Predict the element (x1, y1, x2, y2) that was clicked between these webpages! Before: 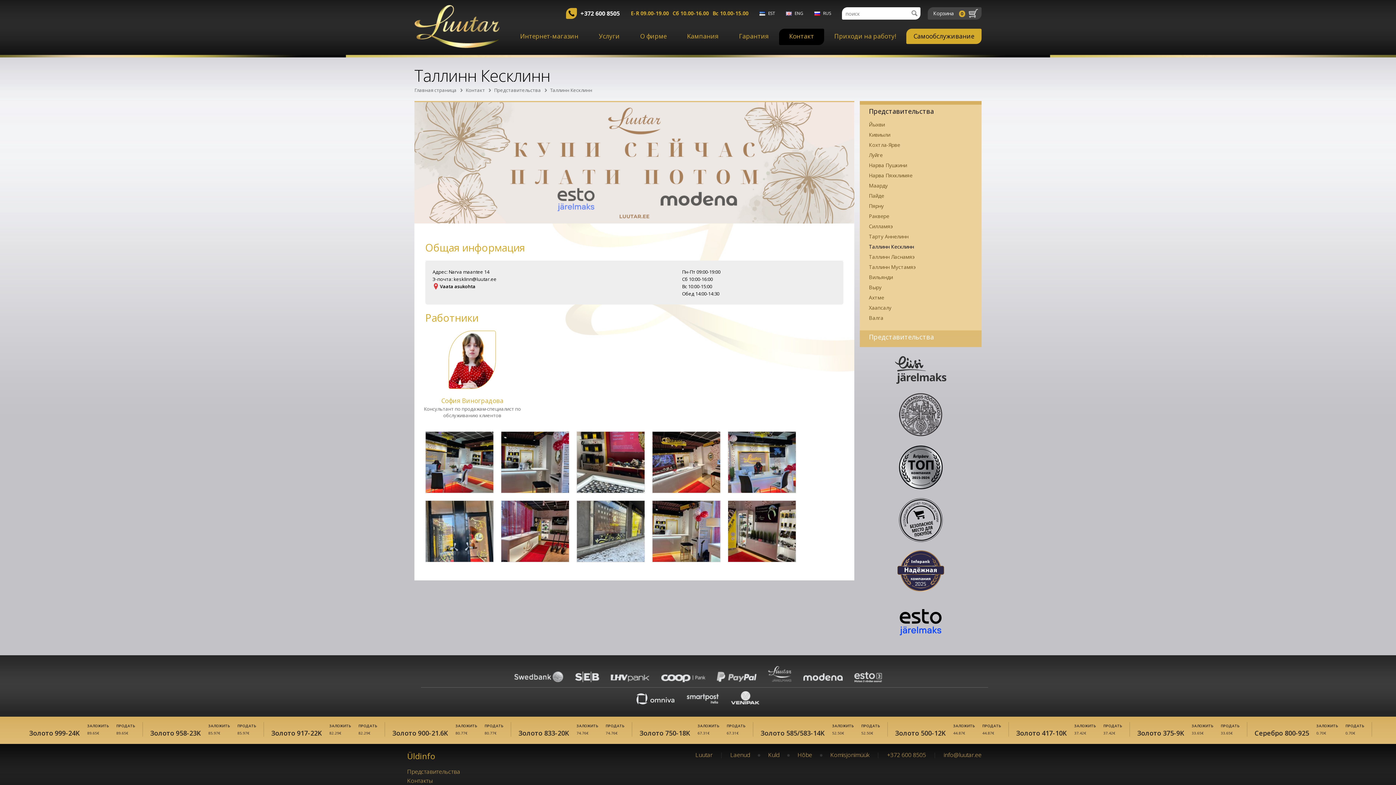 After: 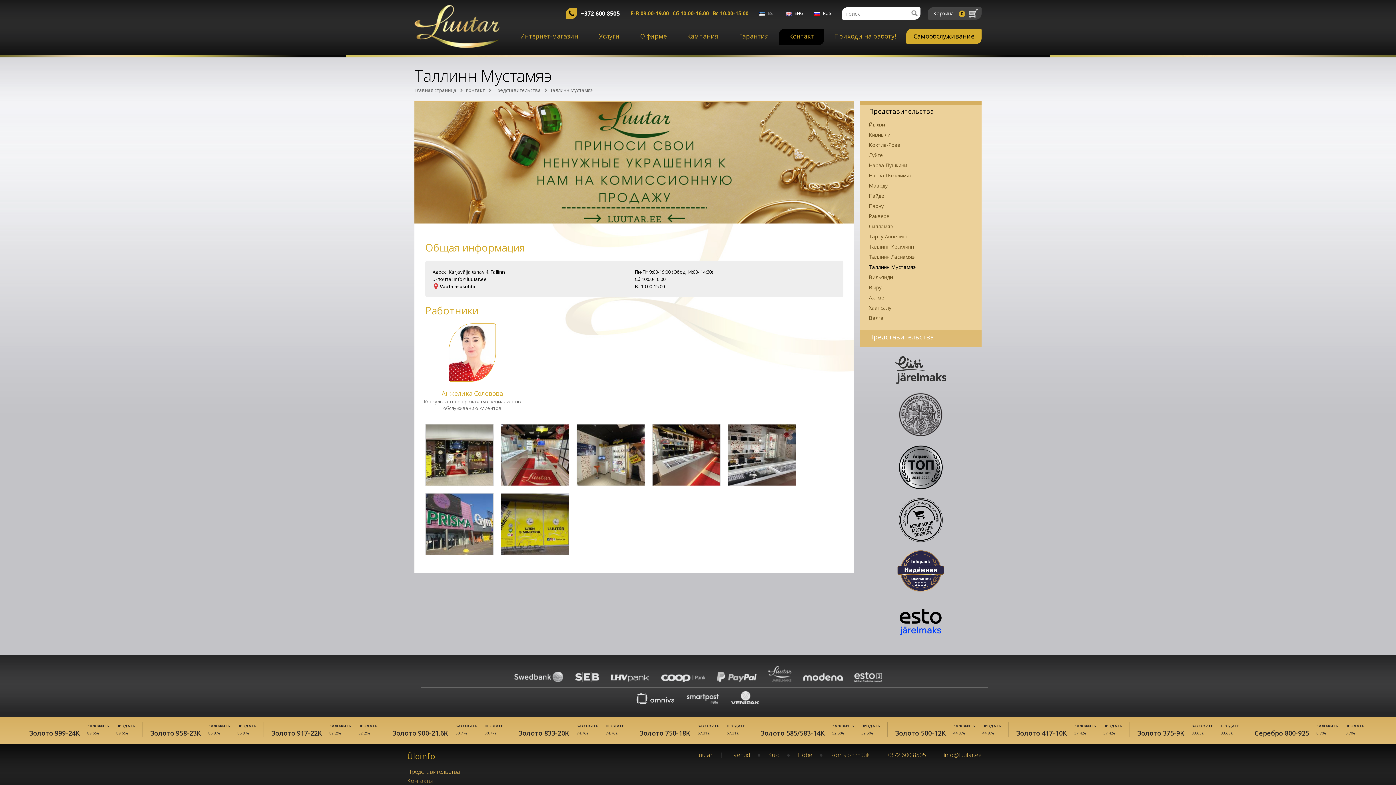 Action: label: Таллинн Мустамяэ bbox: (860, 262, 981, 272)